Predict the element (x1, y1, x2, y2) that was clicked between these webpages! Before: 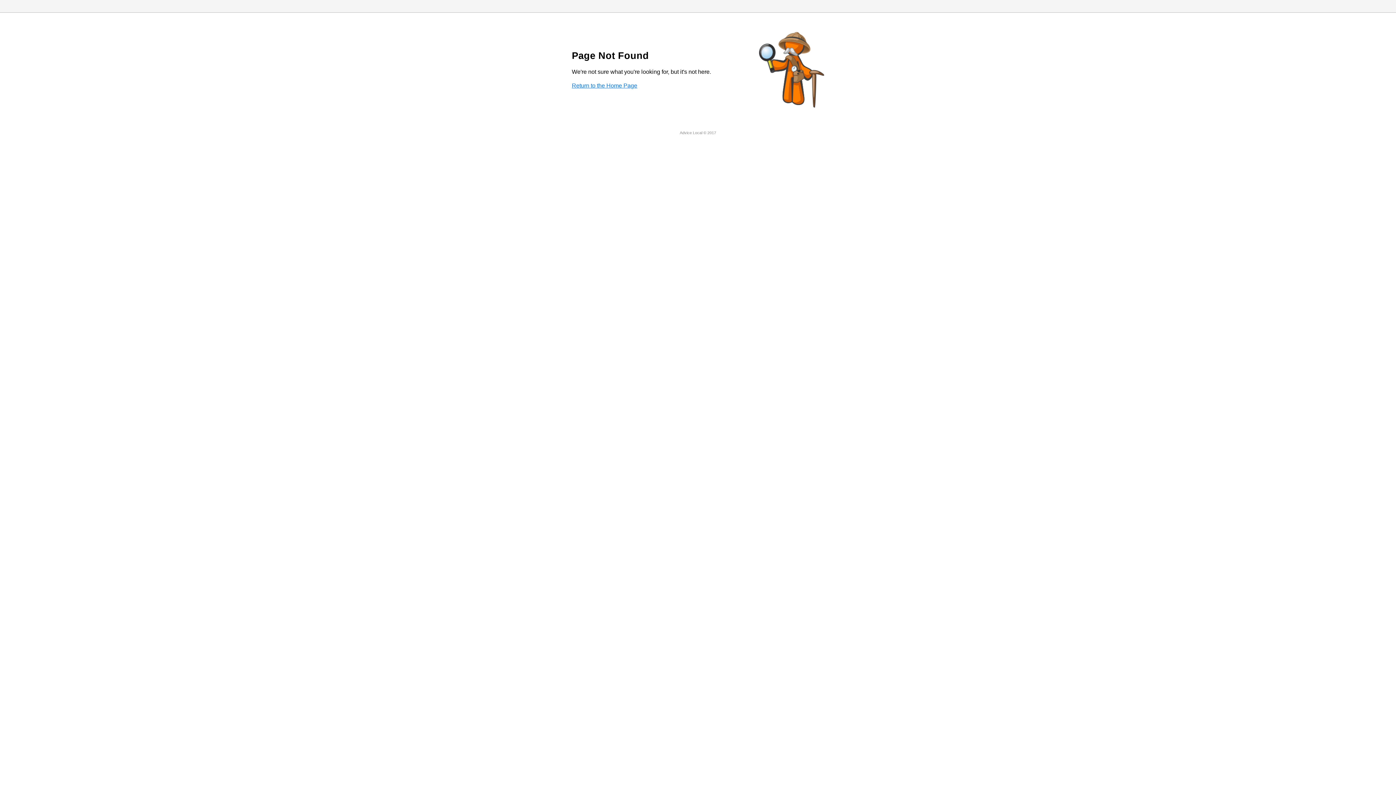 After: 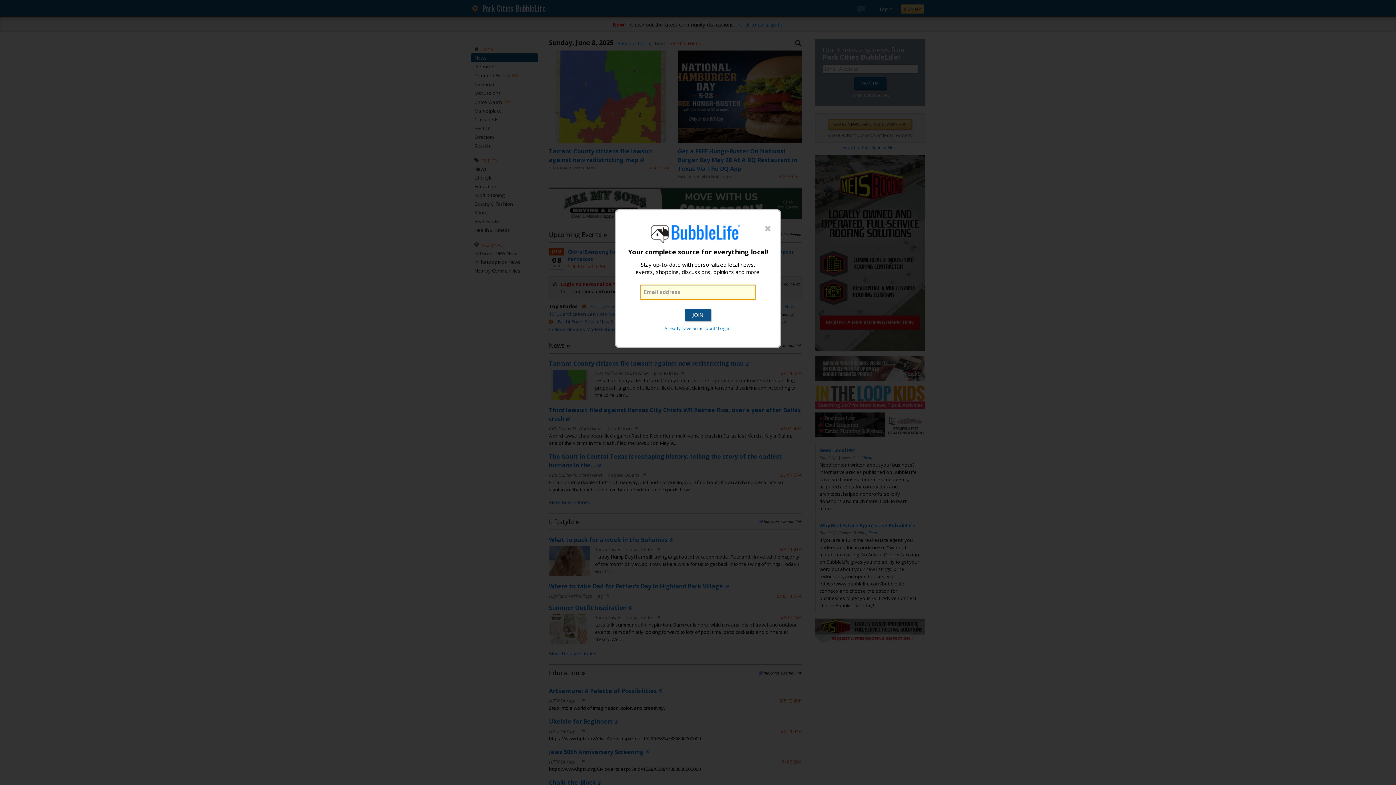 Action: bbox: (572, 82, 637, 88) label: Return to the Home Page